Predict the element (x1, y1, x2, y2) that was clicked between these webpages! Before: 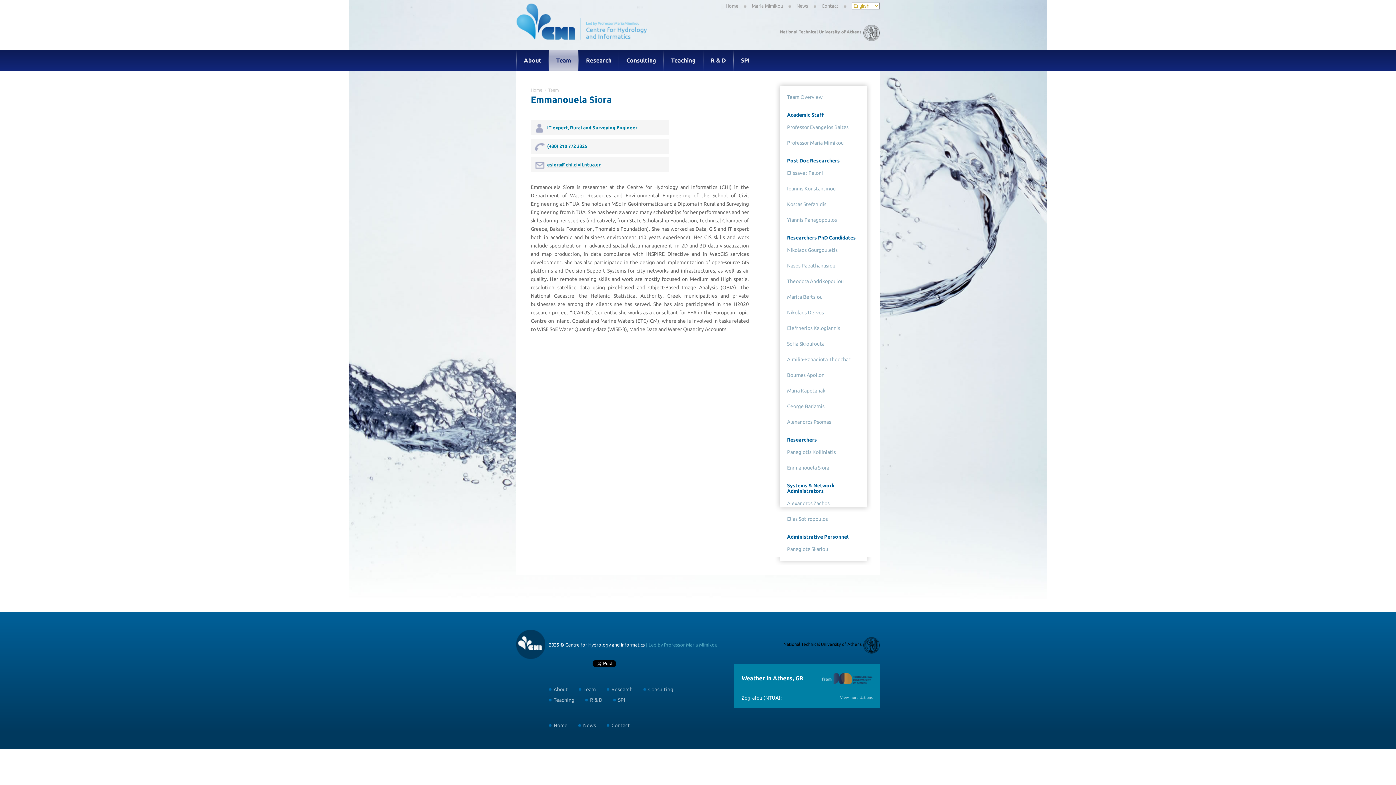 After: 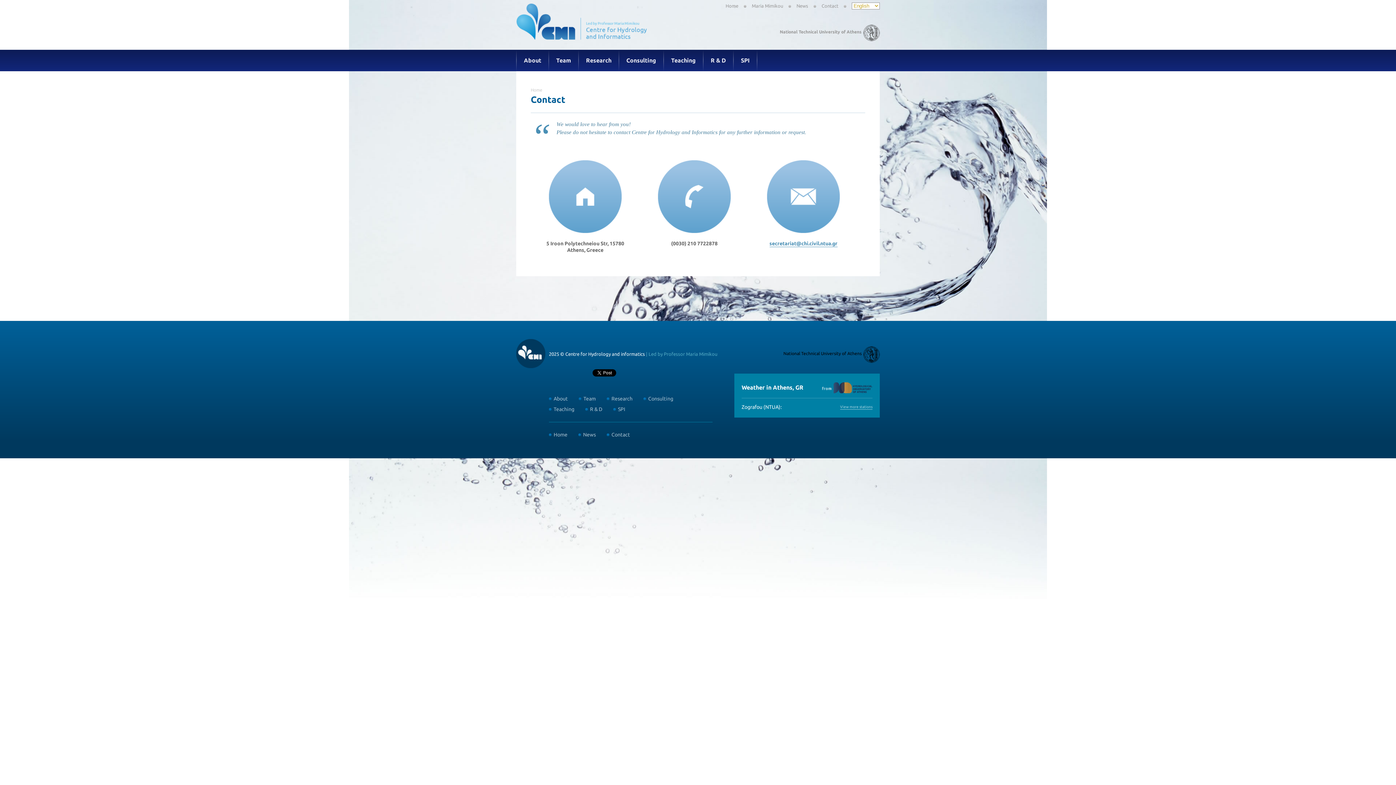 Action: label: Contact bbox: (611, 722, 630, 728)